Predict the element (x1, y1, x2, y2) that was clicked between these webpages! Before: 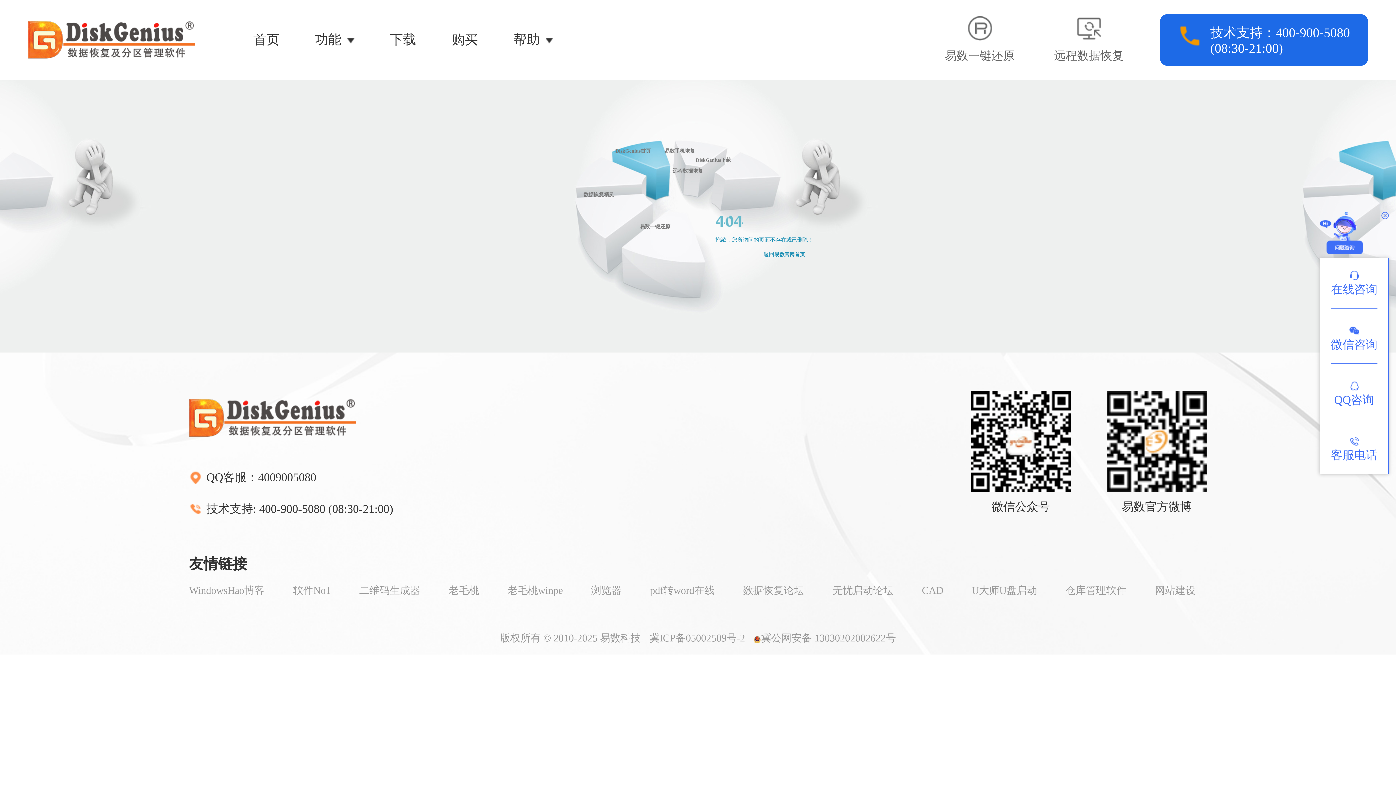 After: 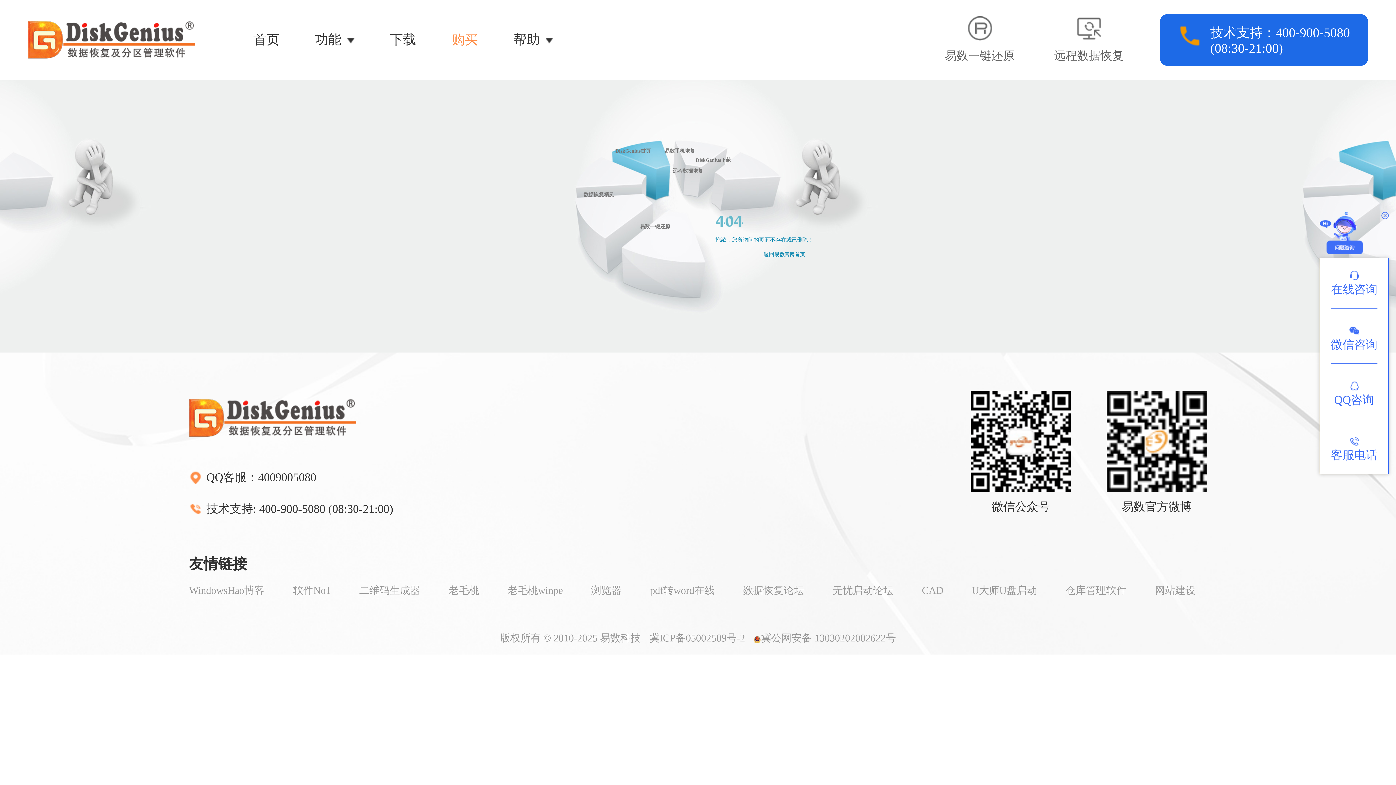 Action: bbox: (451, 0, 478, 79) label: 购买